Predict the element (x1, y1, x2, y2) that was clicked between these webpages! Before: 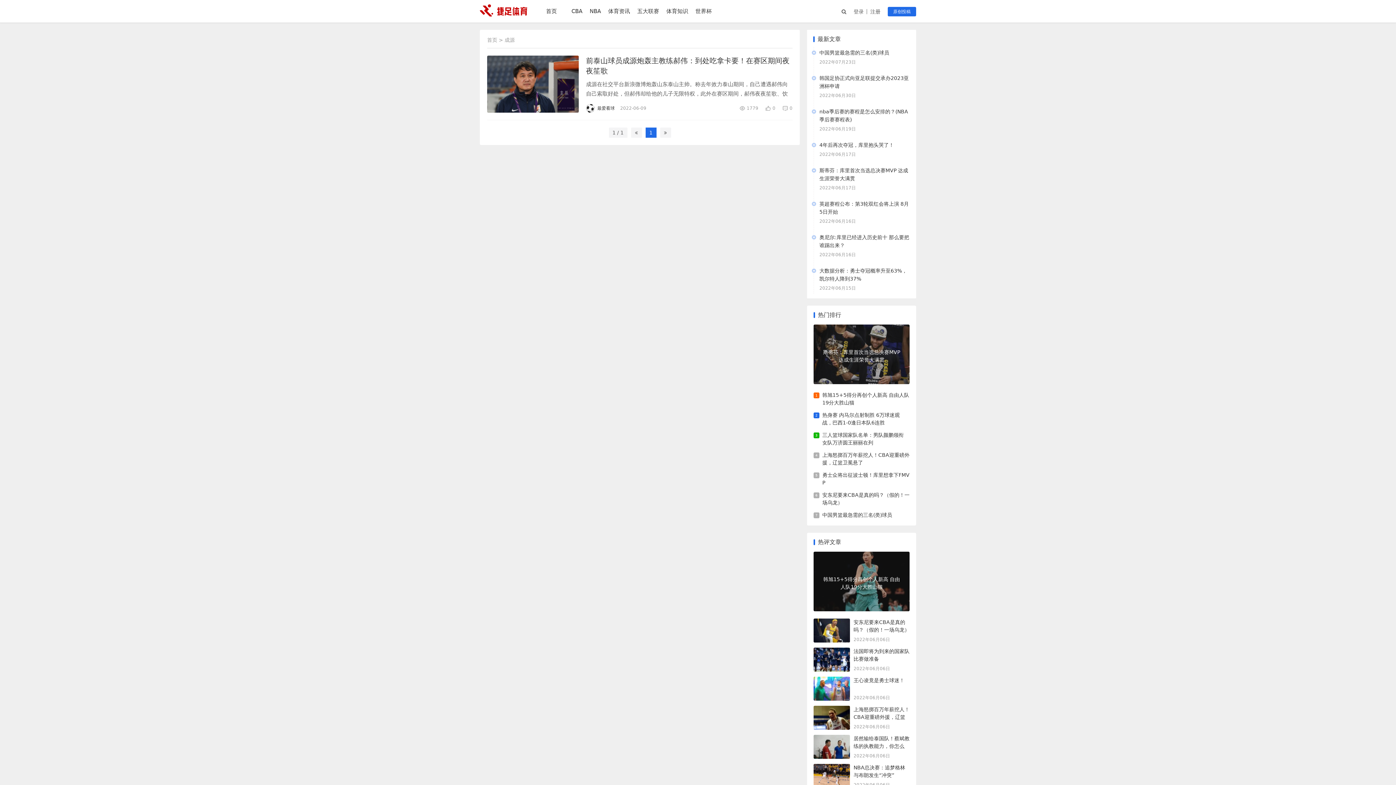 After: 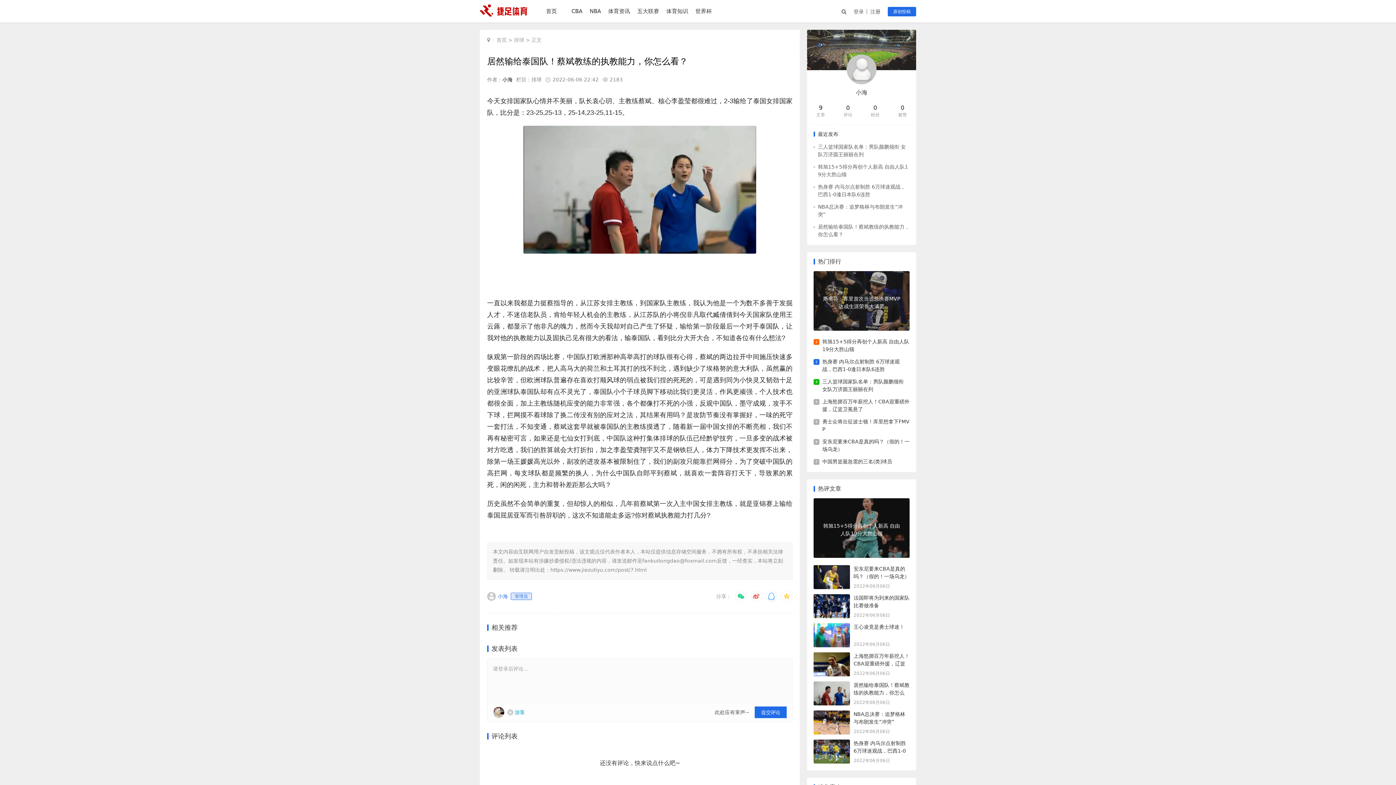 Action: bbox: (813, 735, 909, 759) label: 居然输给泰国队！蔡斌教练的执教能力，你怎么看？

2022年06月06日